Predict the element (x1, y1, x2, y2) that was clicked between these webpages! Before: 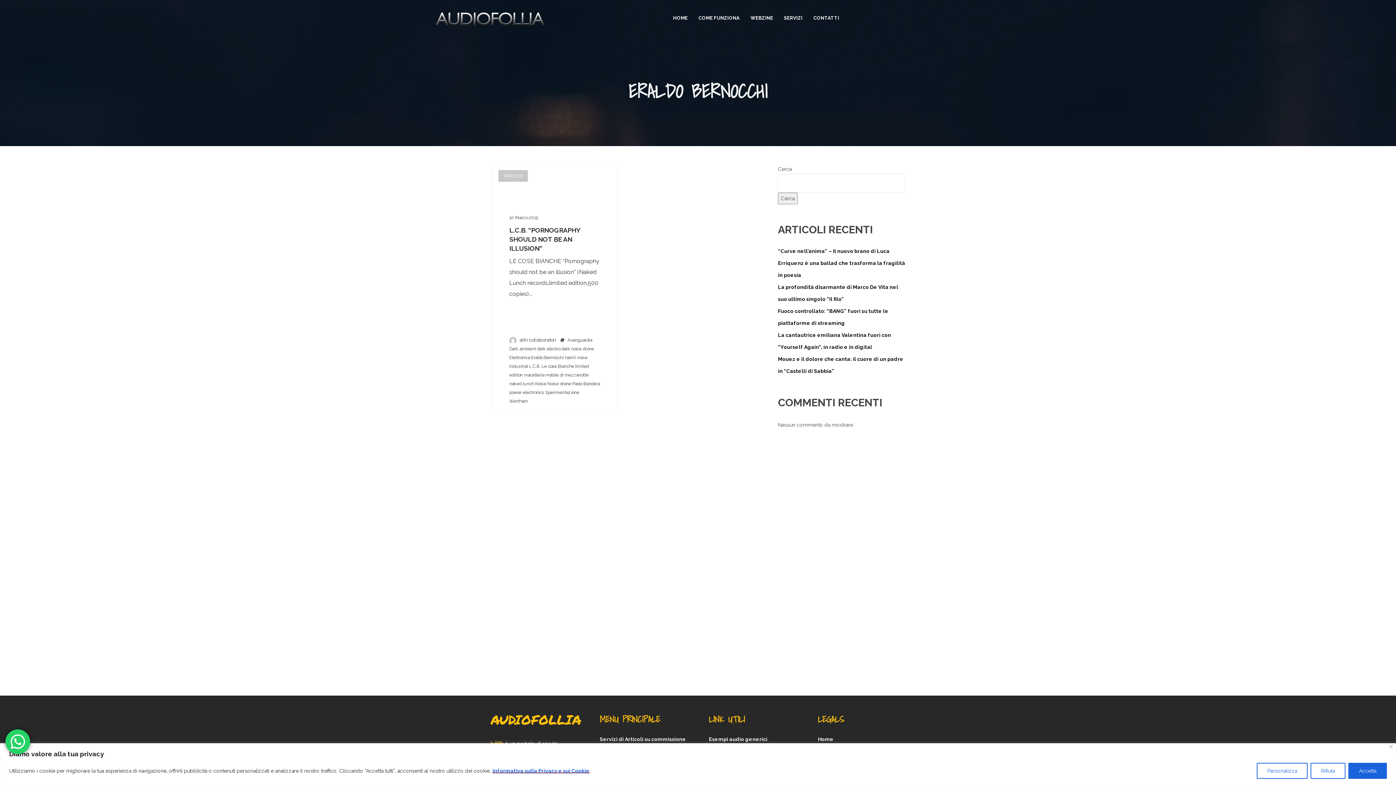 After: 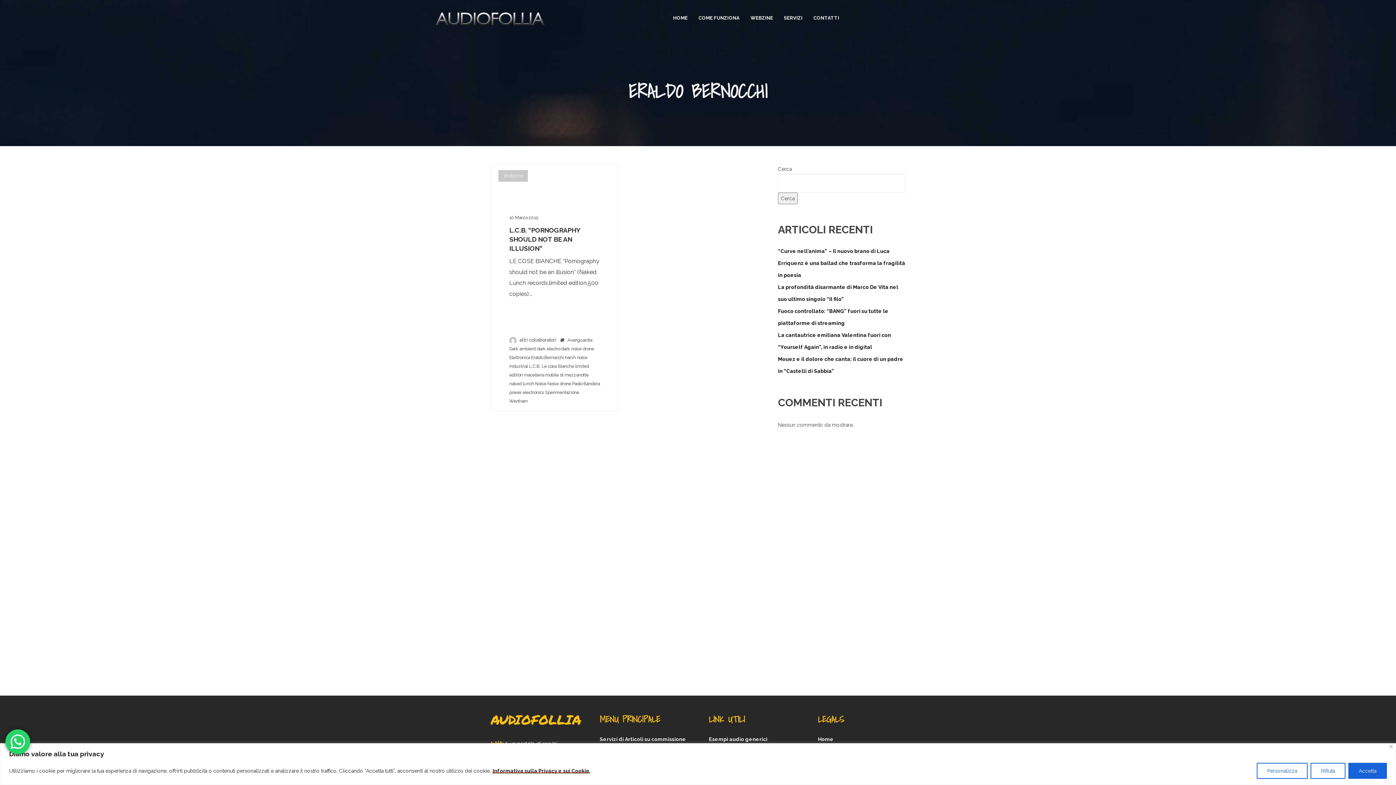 Action: bbox: (492, 768, 590, 774) label: Informativa sulla Privacy e sui Cookie